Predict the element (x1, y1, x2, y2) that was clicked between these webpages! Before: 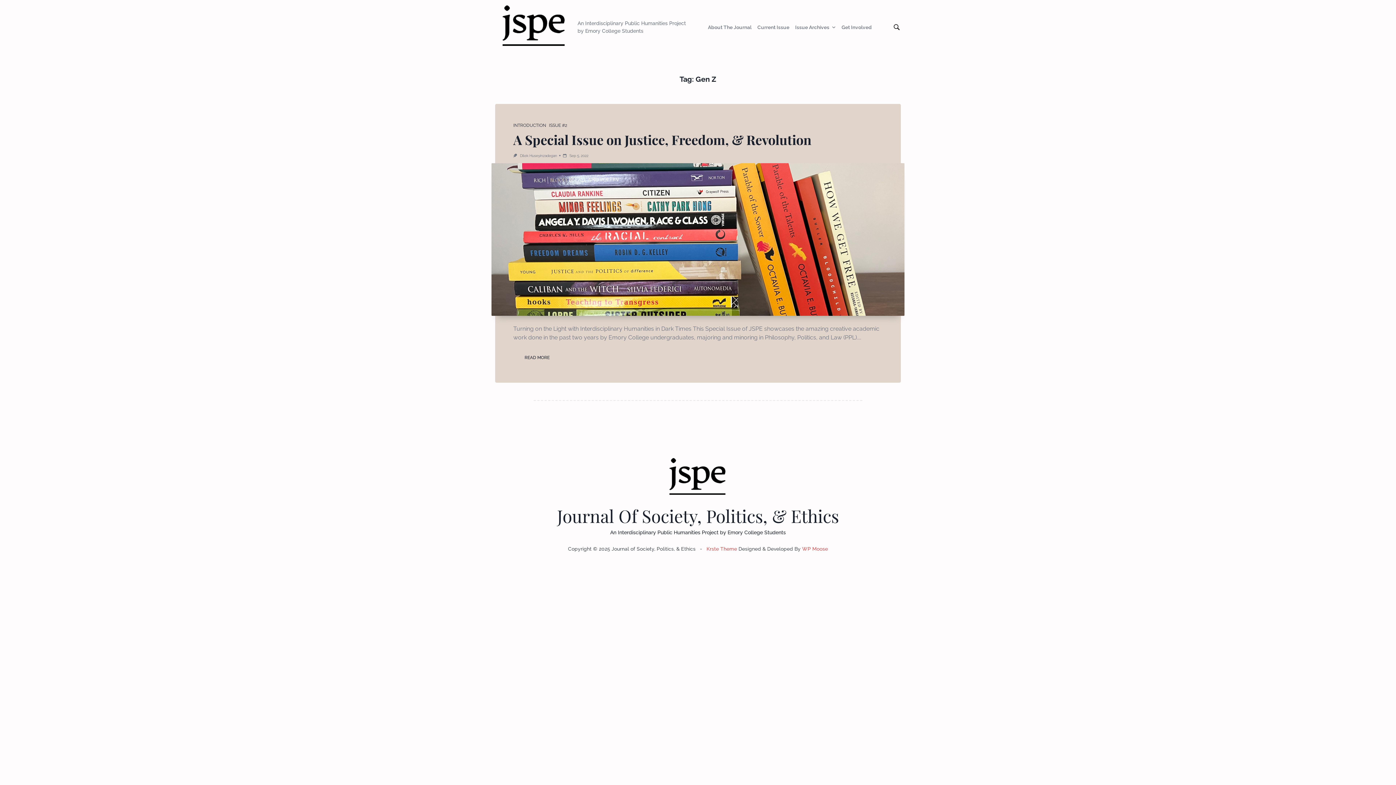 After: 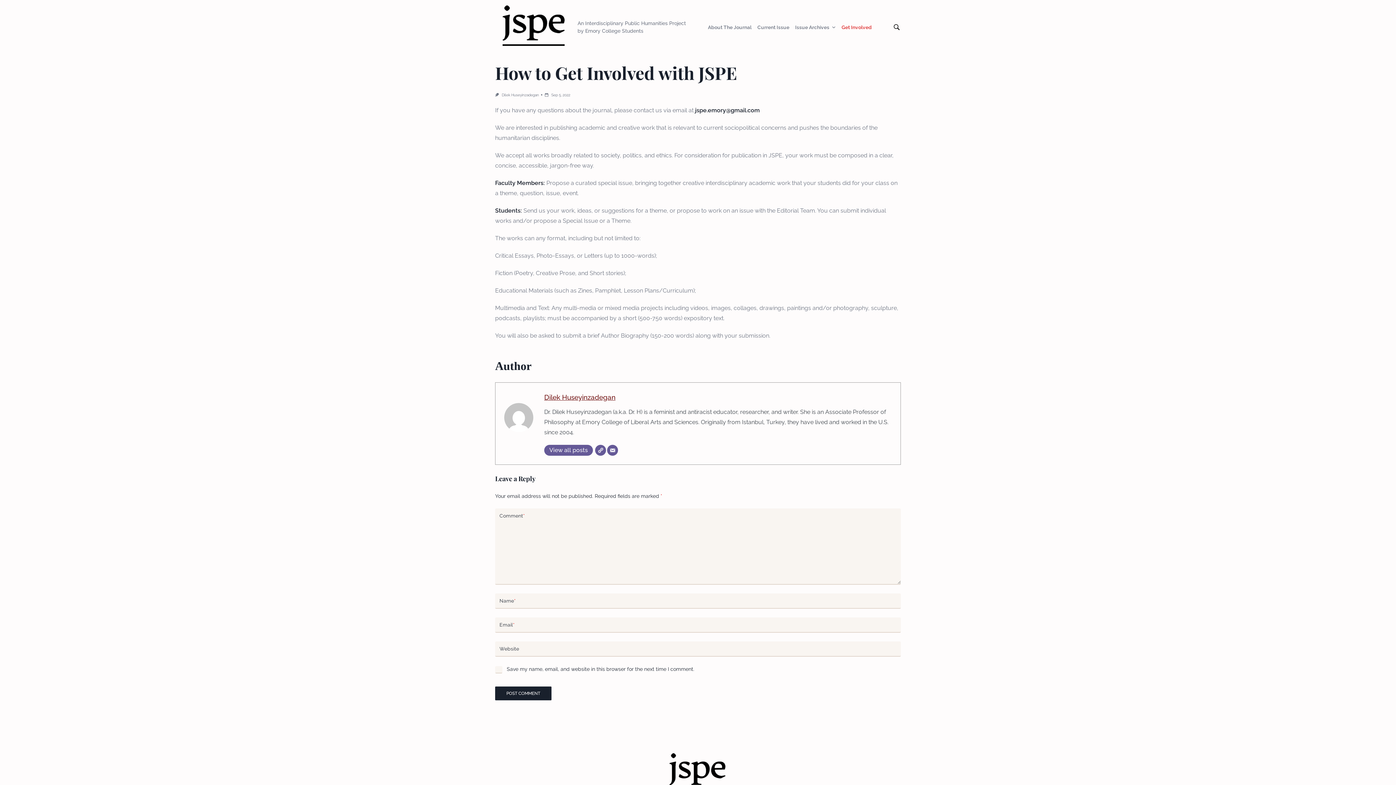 Action: label: Get Involved bbox: (838, 24, 874, 30)